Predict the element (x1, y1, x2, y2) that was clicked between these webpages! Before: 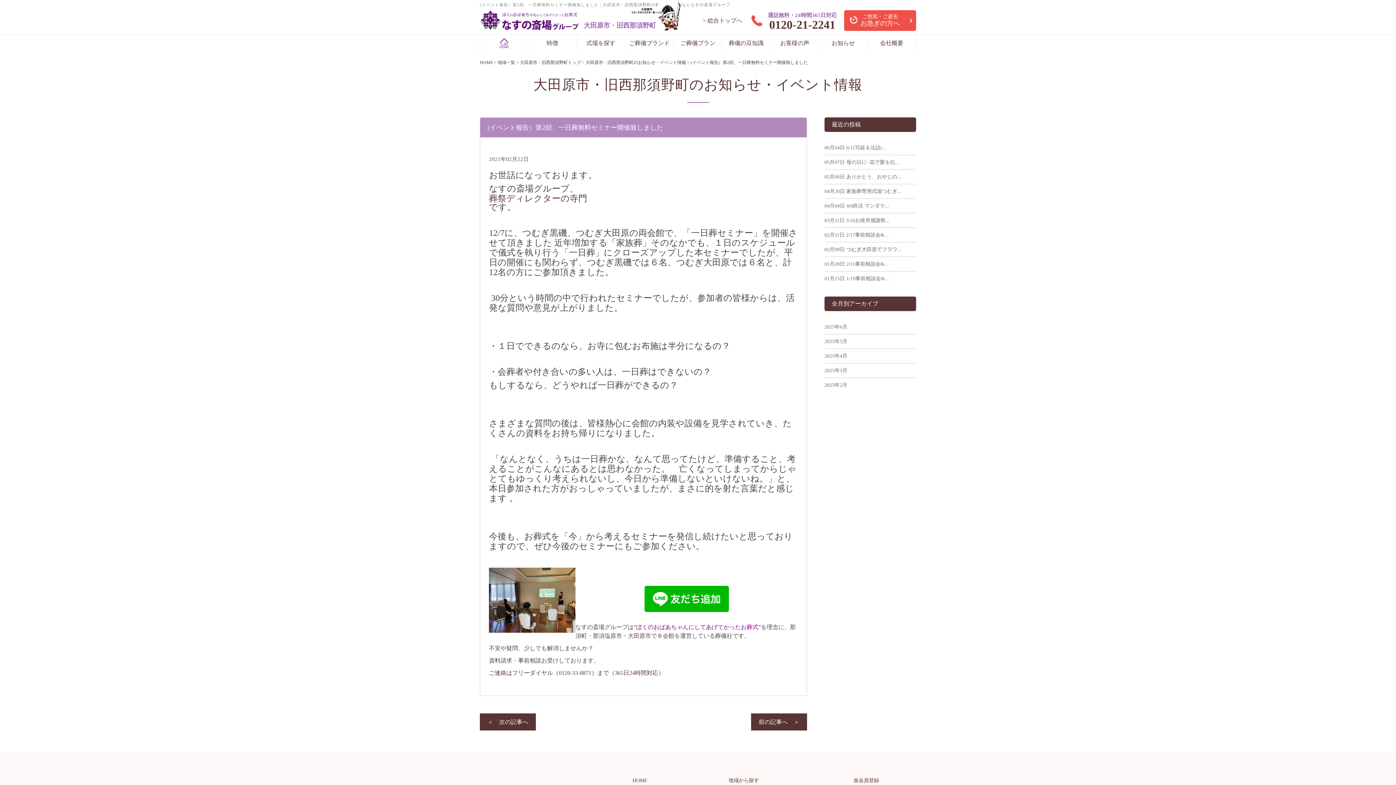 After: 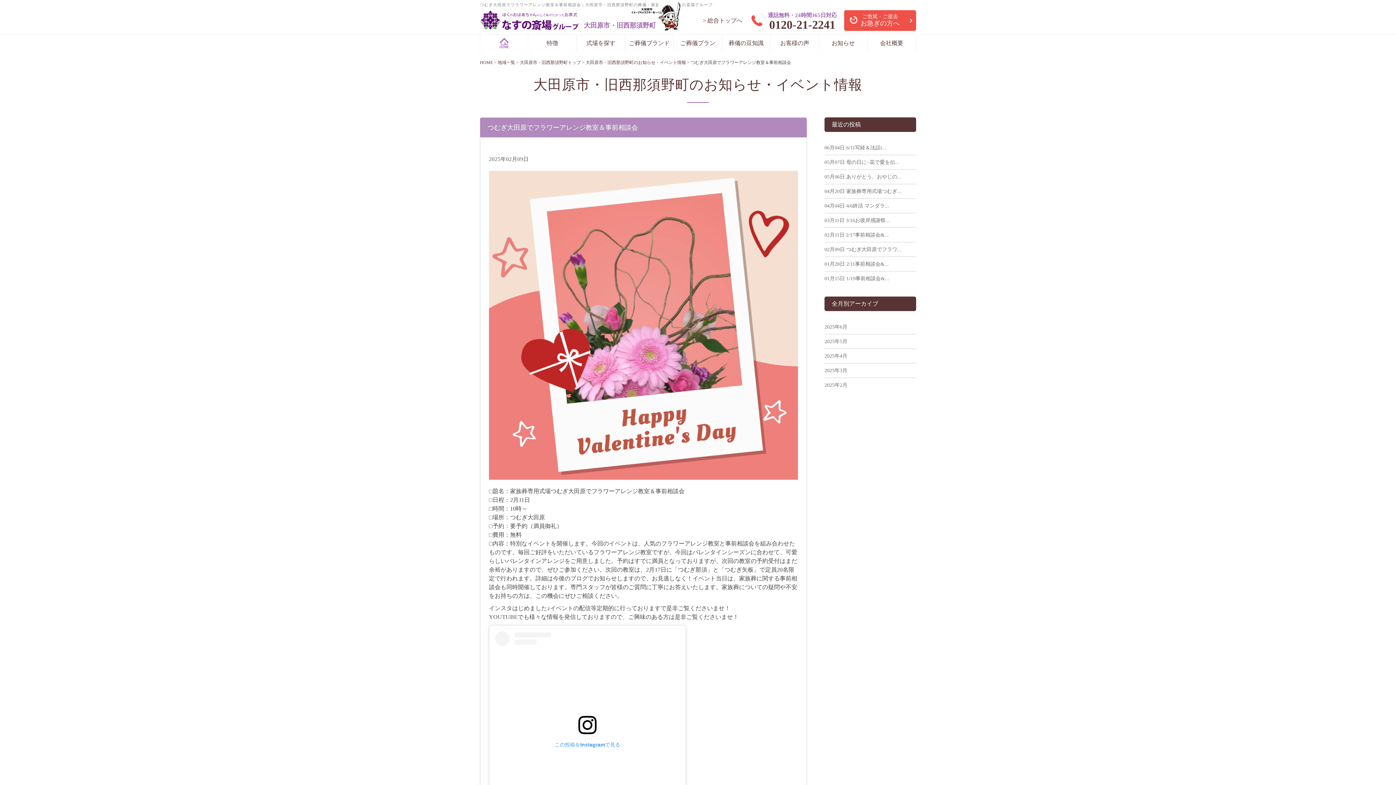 Action: bbox: (824, 242, 916, 256) label: 02月09日 つむぎ大田原でフラワ...